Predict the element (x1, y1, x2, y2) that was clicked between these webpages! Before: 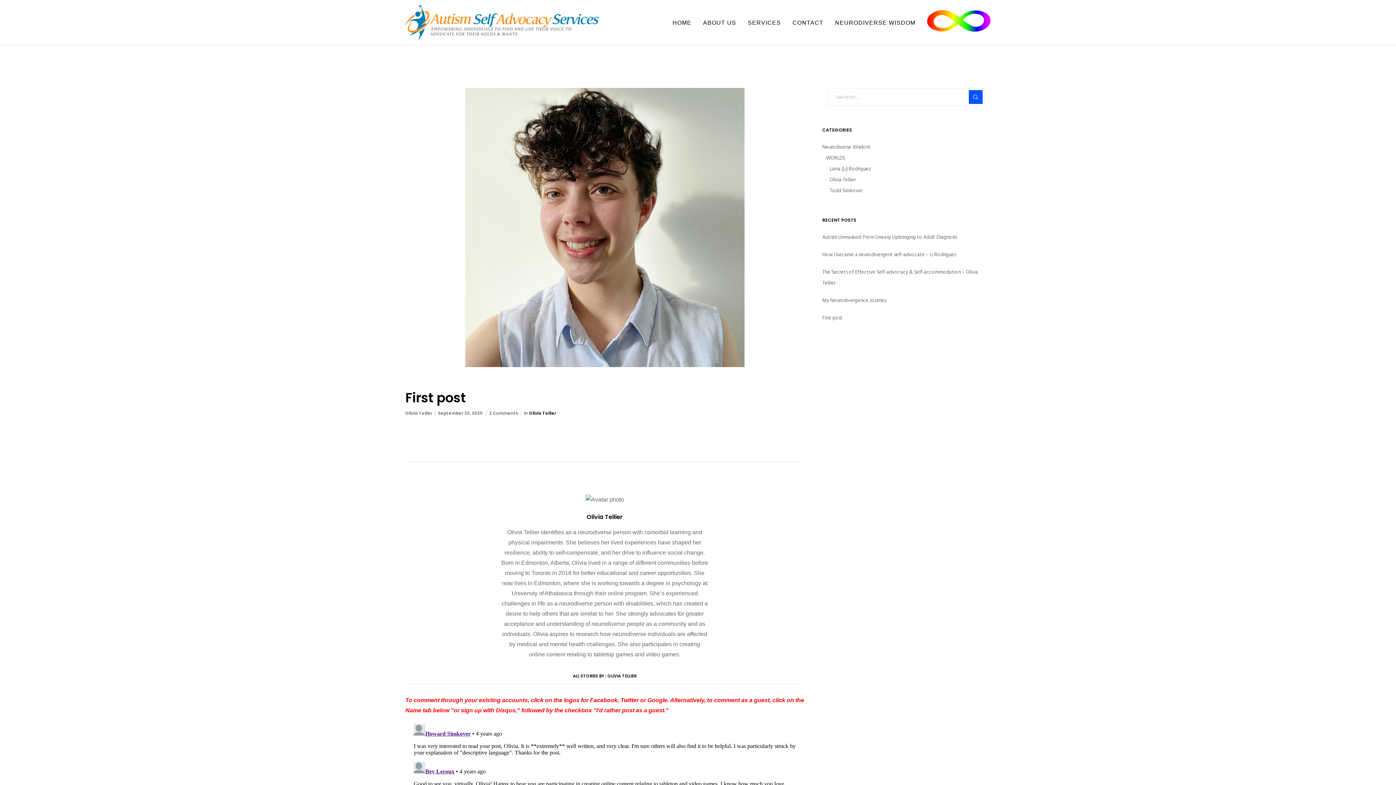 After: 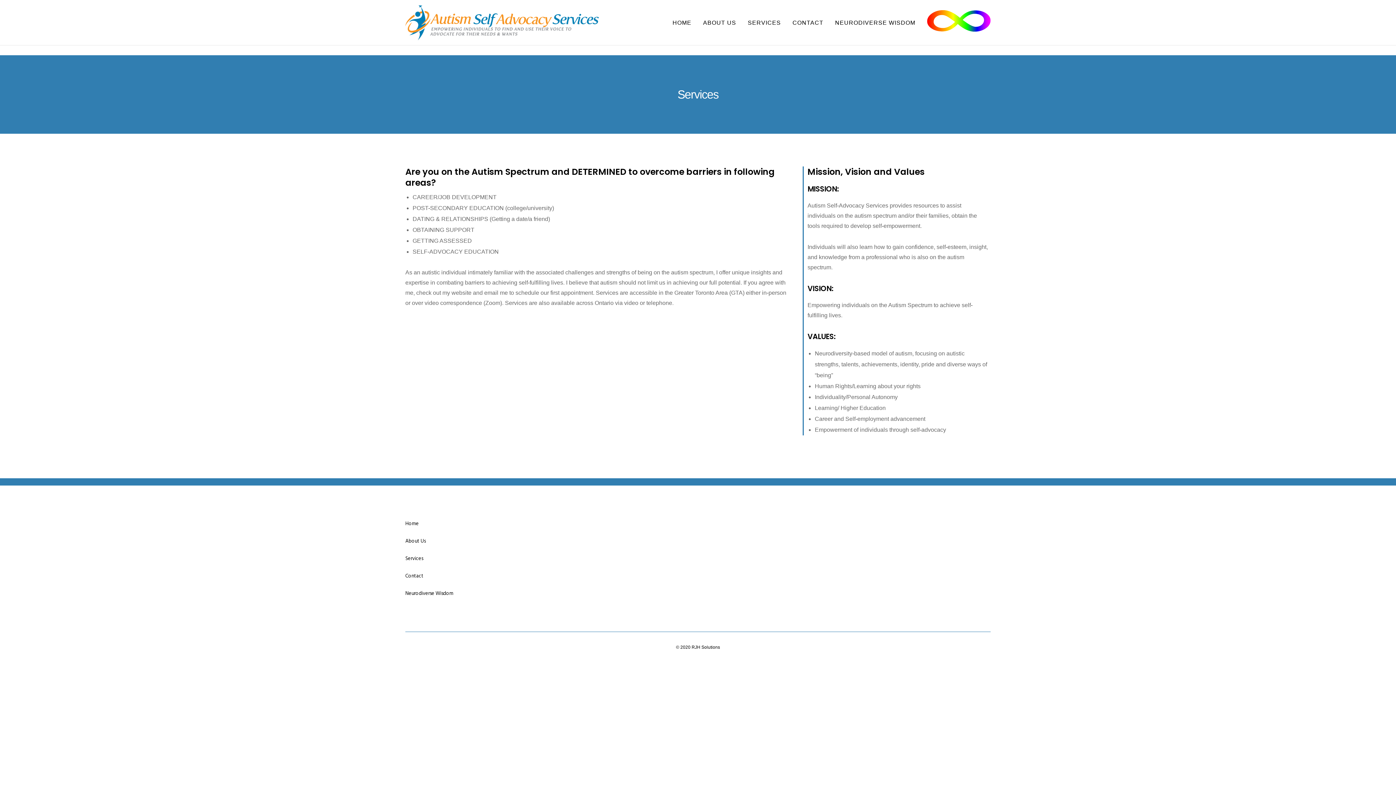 Action: bbox: (736, 0, 781, 45) label: SERVICES